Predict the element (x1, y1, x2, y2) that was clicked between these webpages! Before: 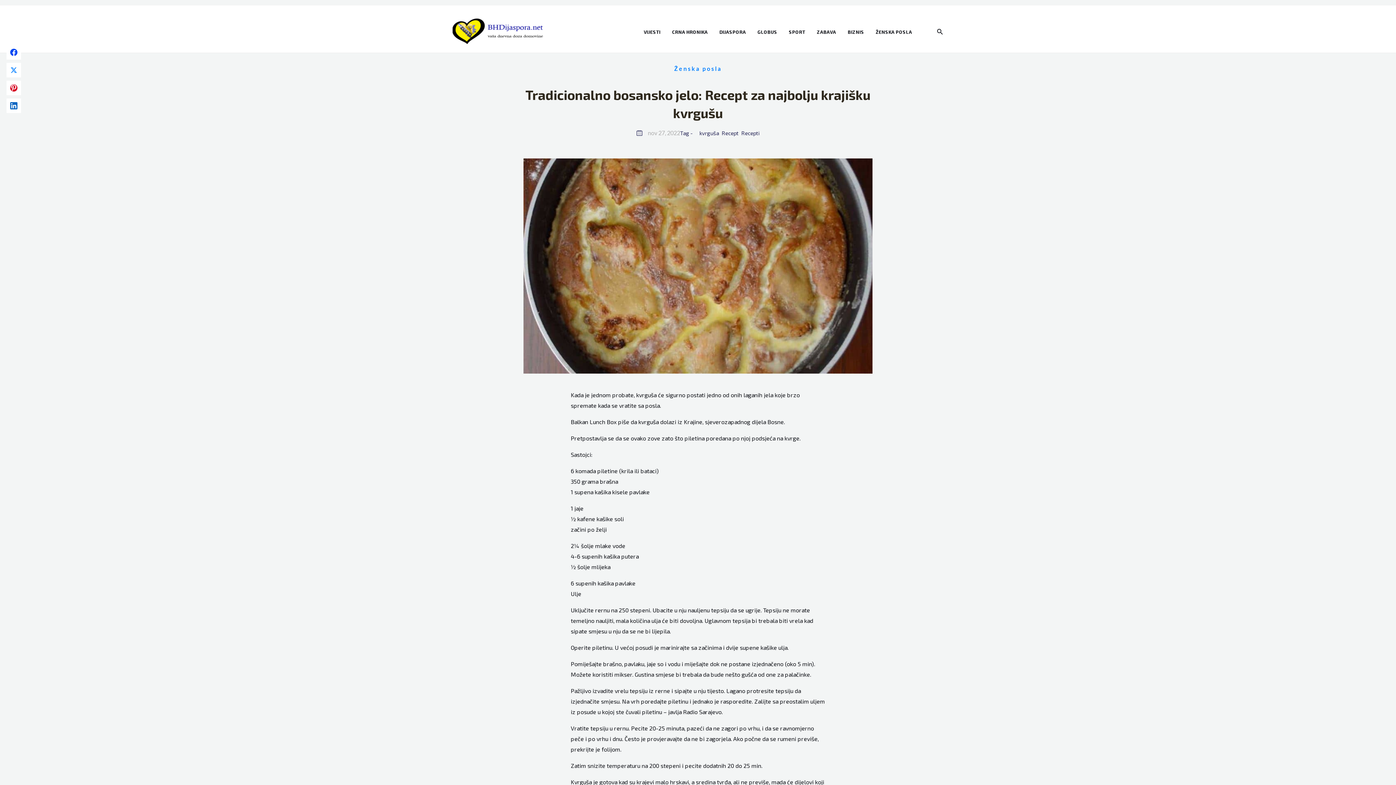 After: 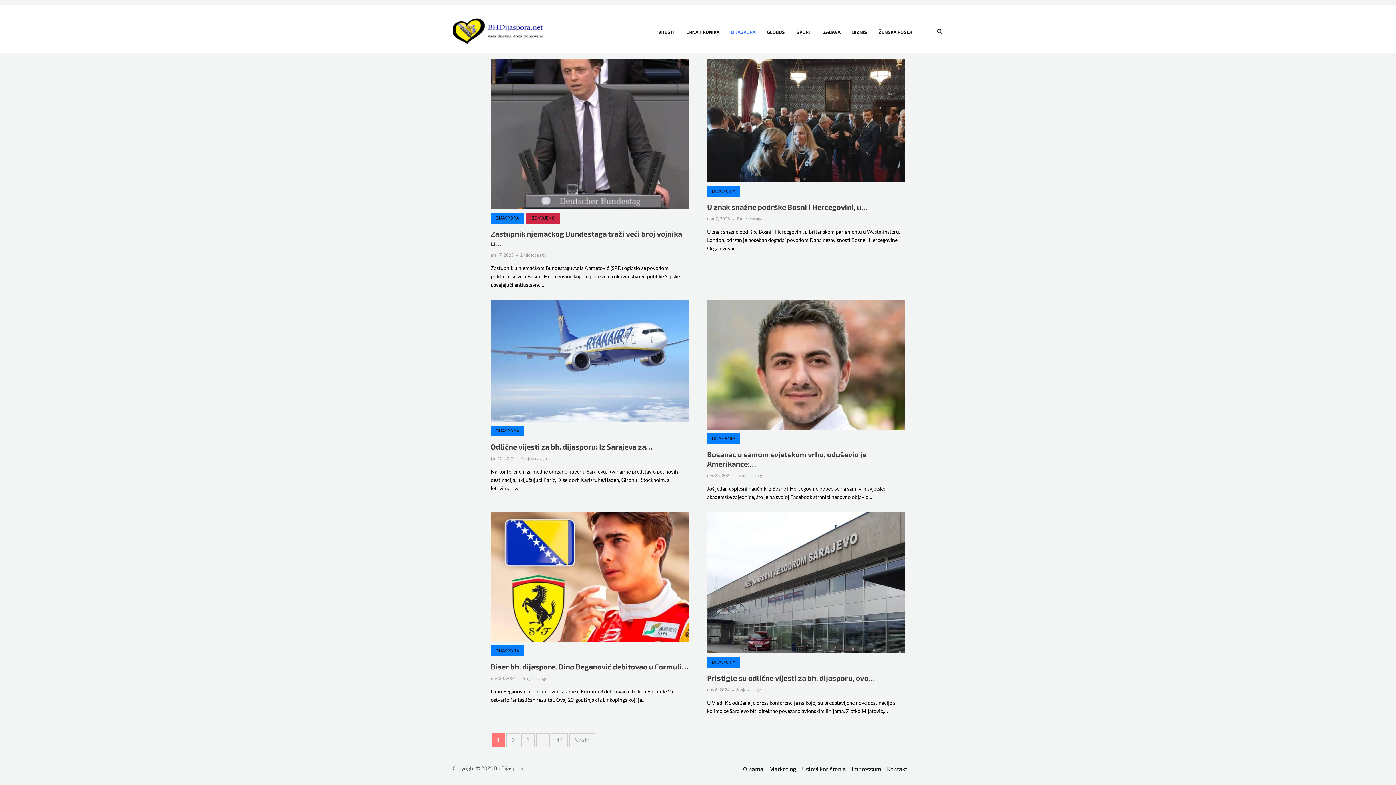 Action: bbox: (719, 22, 757, 40) label: DIJASPORA